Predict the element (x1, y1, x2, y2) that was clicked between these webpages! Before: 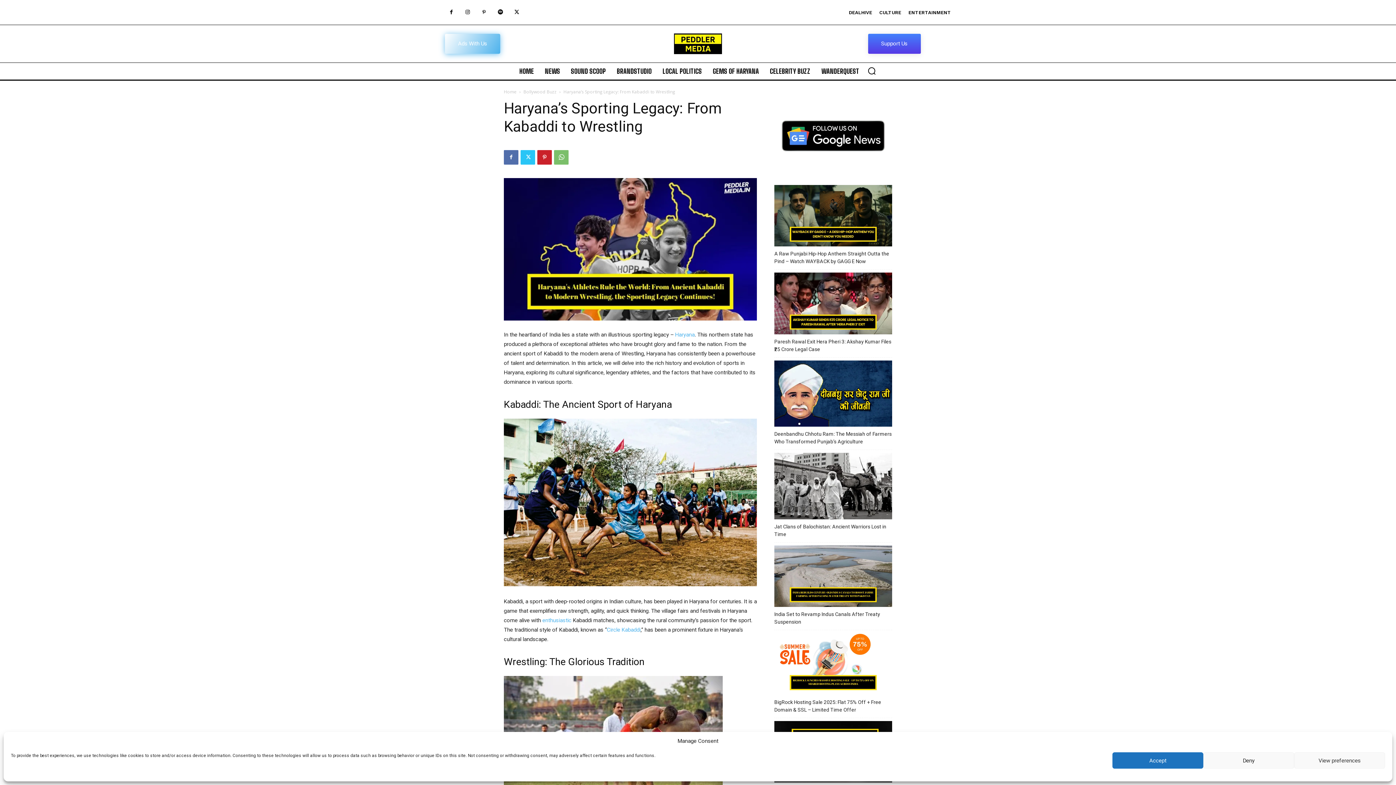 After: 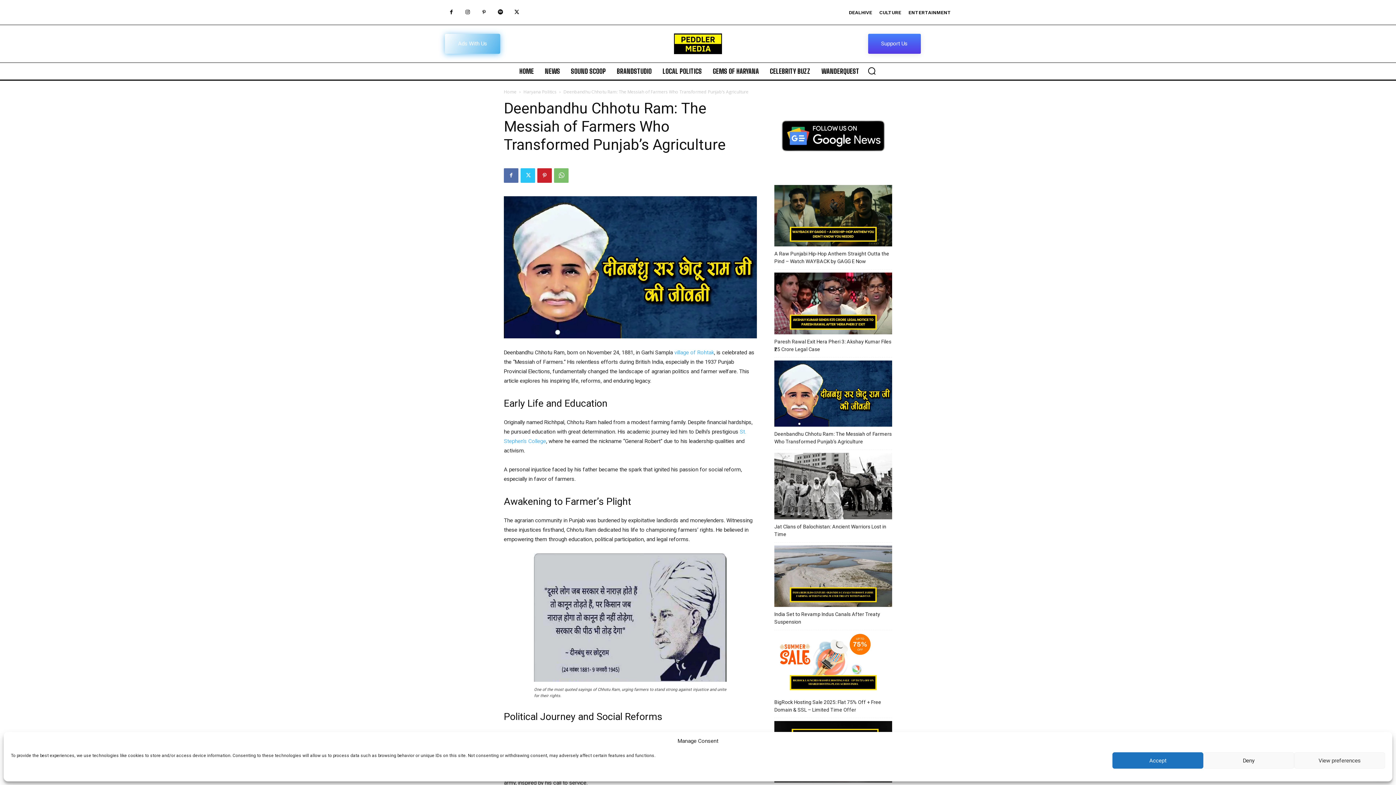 Action: label: Deenbandhu Chhotu Ram: The Messiah of Farmers Who Transformed Punjab’s Agriculture bbox: (774, 360, 892, 429)